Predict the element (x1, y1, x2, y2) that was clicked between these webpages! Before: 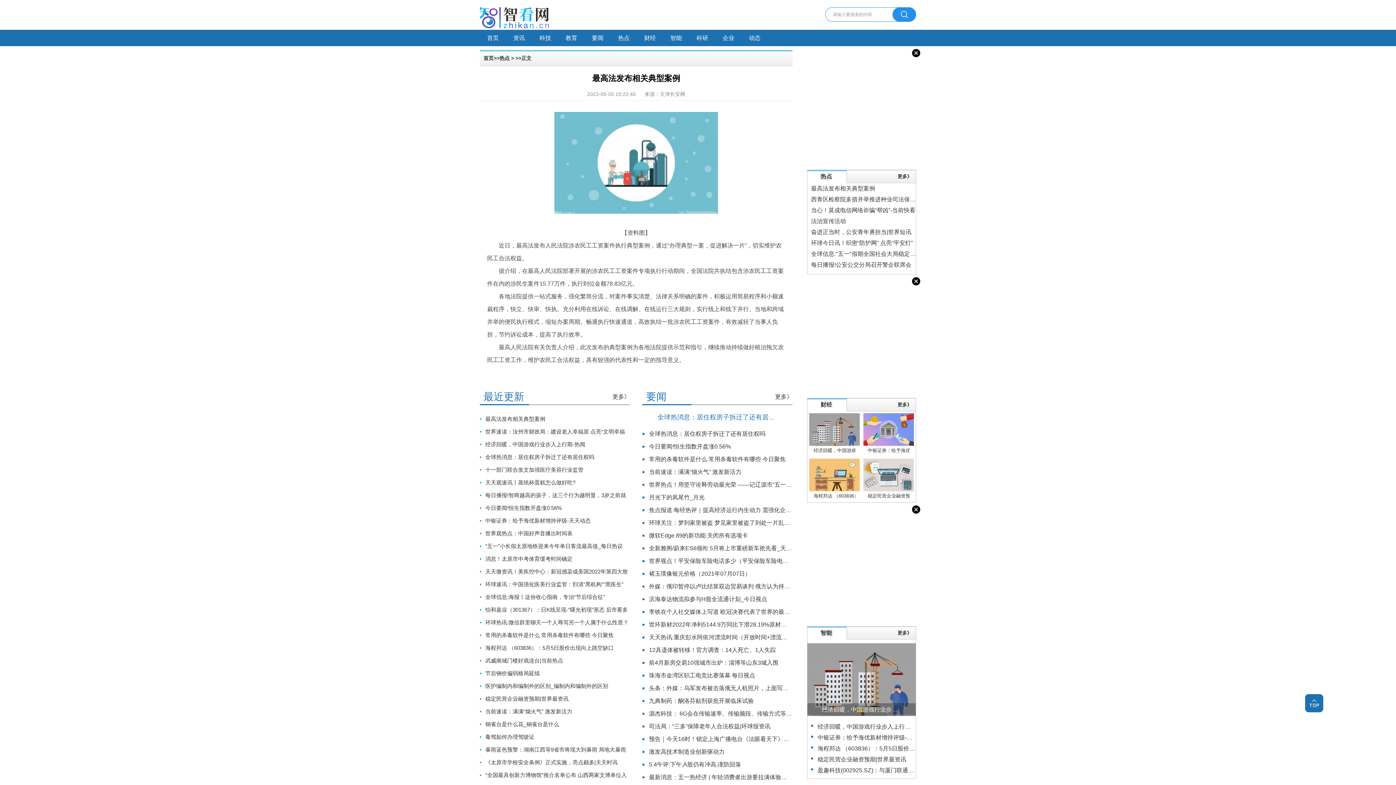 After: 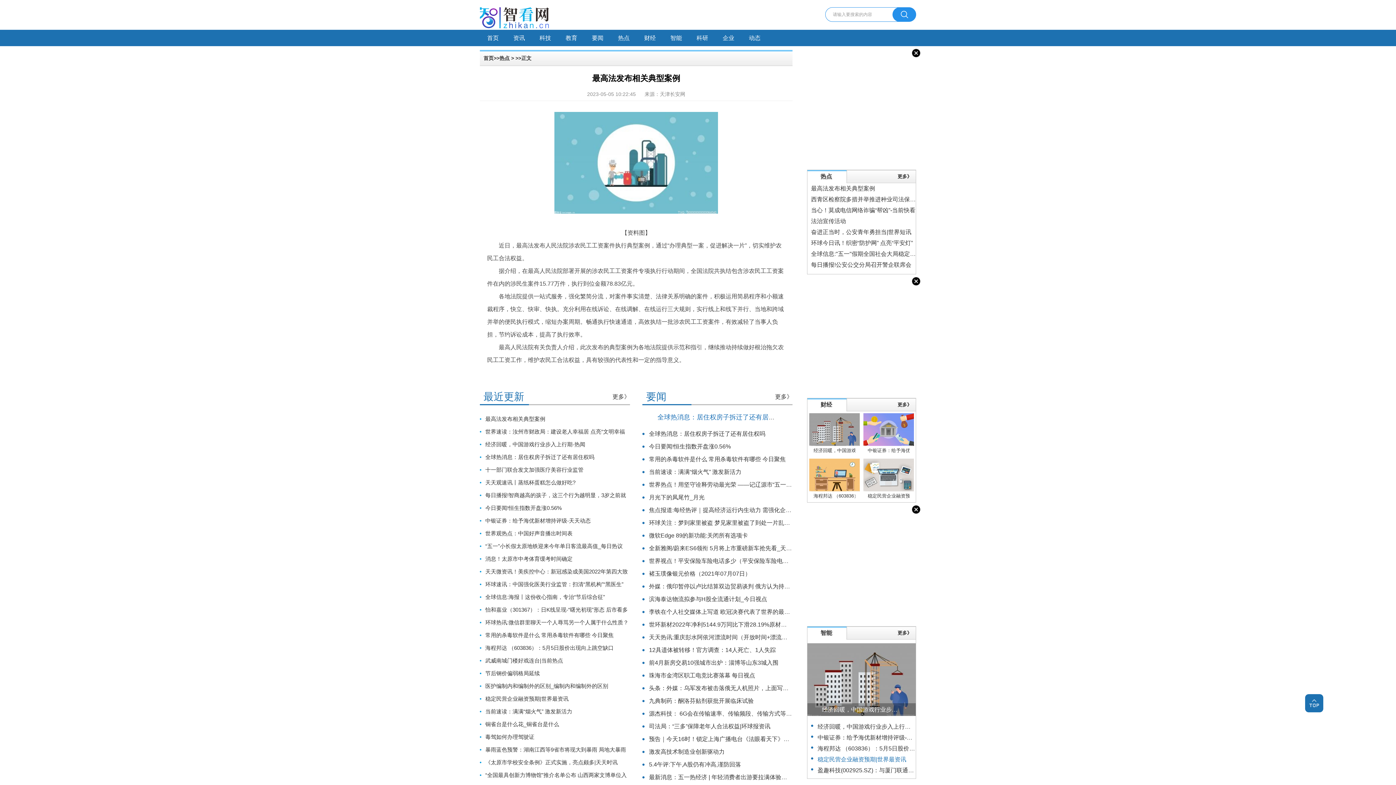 Action: bbox: (817, 756, 906, 762) label: 稳定民营企业融资预期|世界最资讯